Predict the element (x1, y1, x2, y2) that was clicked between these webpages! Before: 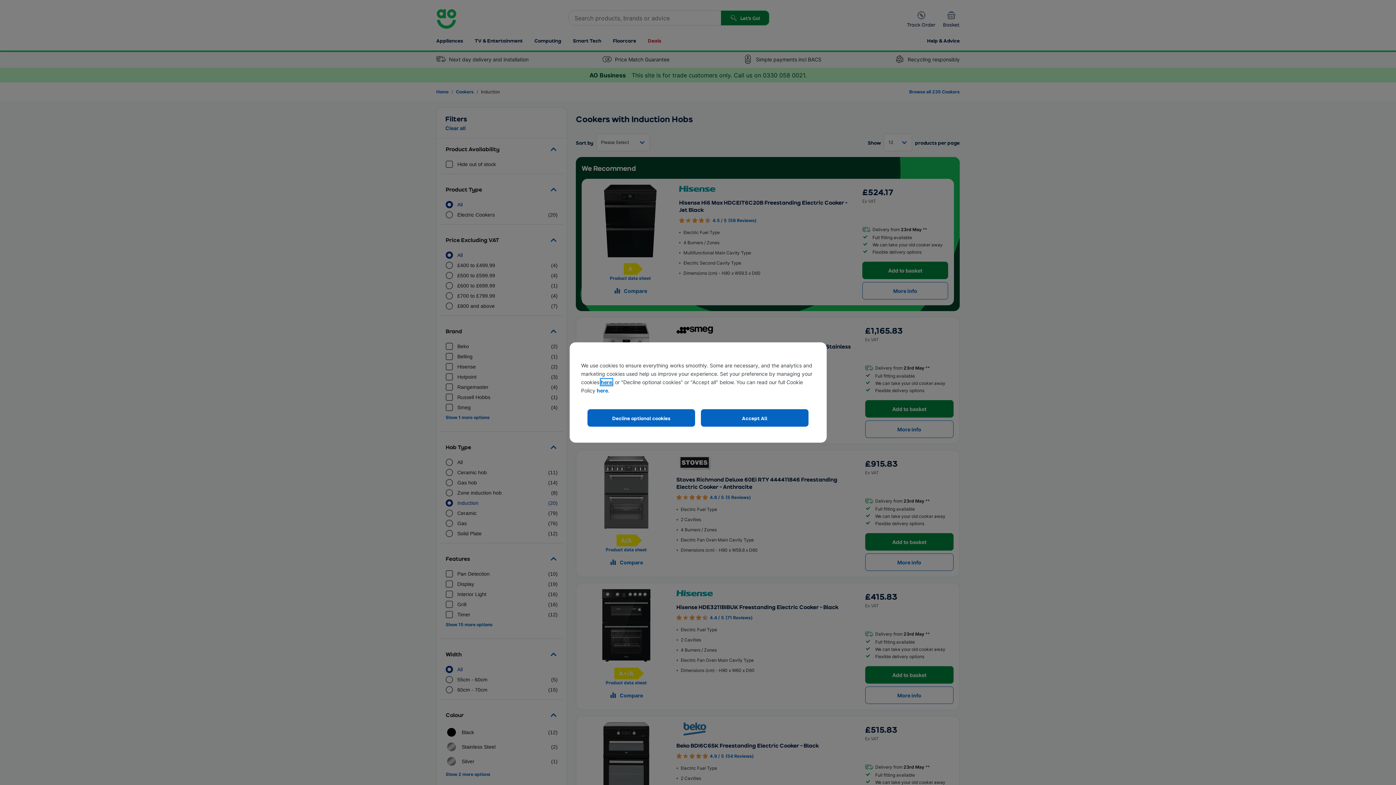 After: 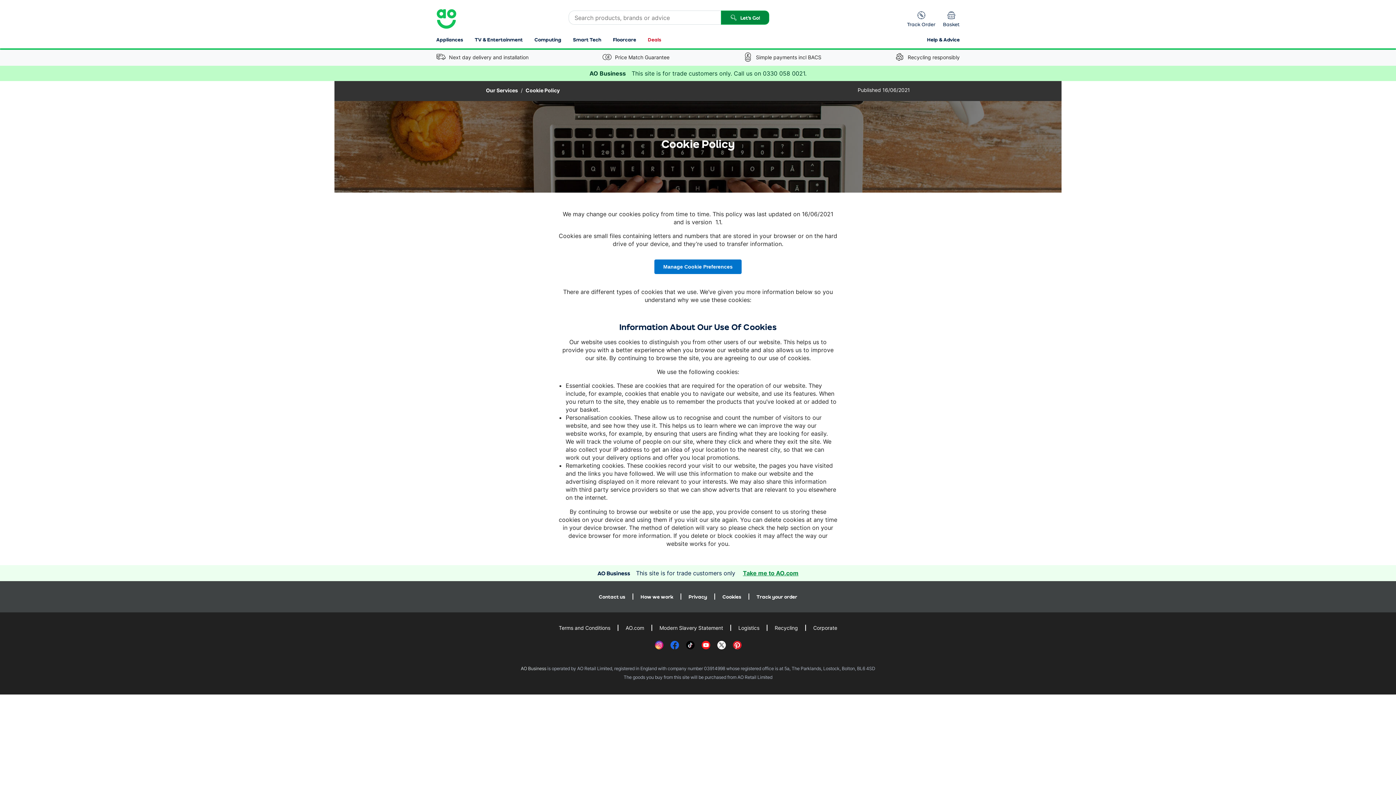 Action: label: here bbox: (596, 387, 608, 393)